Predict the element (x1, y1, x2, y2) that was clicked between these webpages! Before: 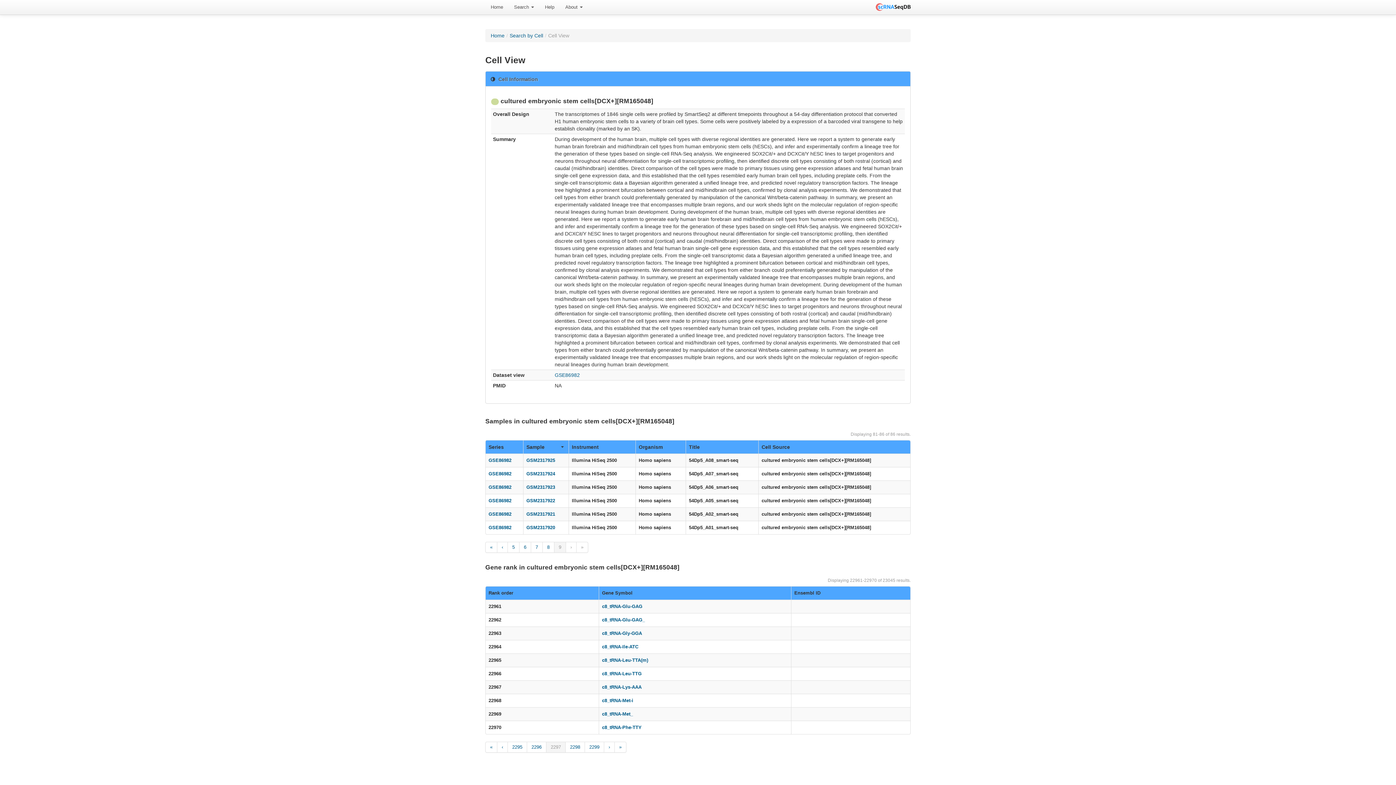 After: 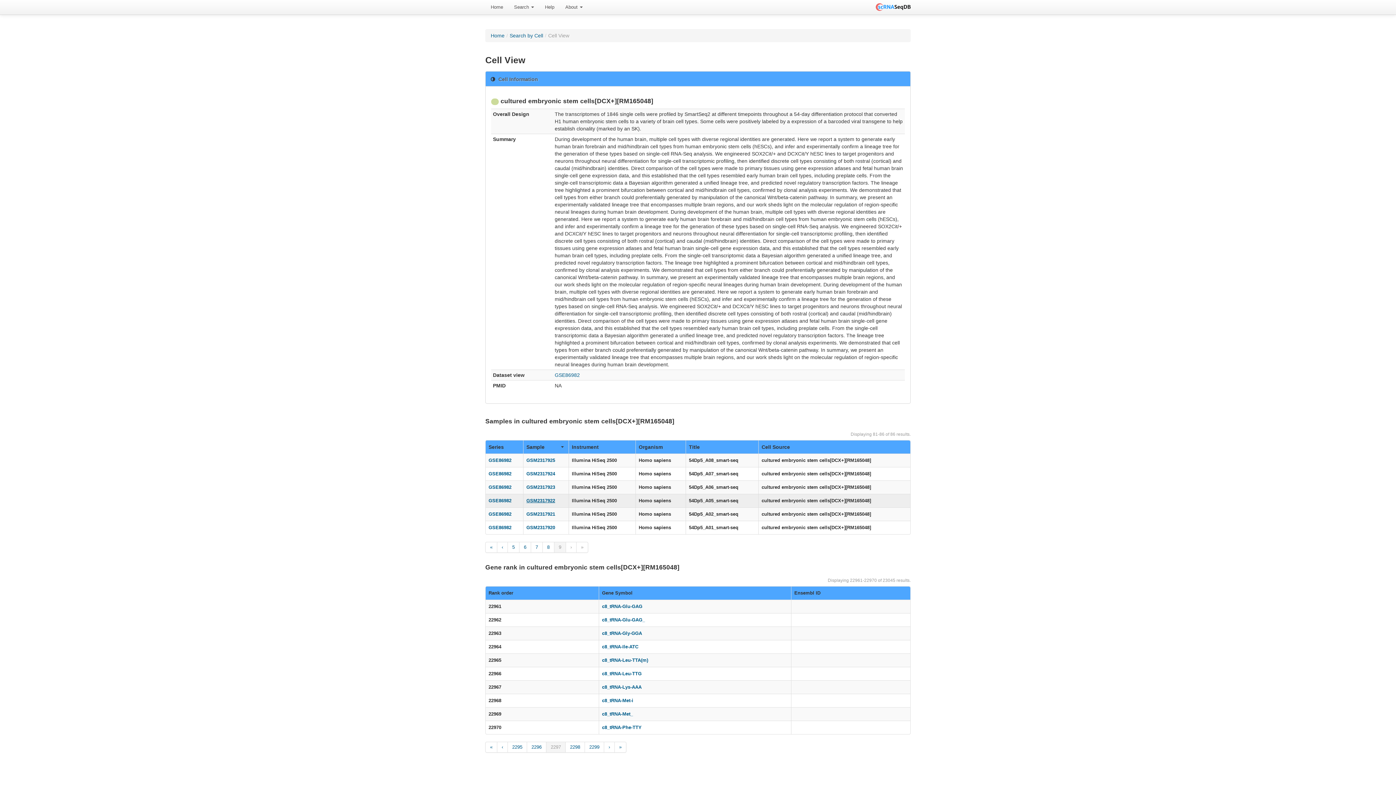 Action: bbox: (526, 498, 555, 503) label: GSM2317922